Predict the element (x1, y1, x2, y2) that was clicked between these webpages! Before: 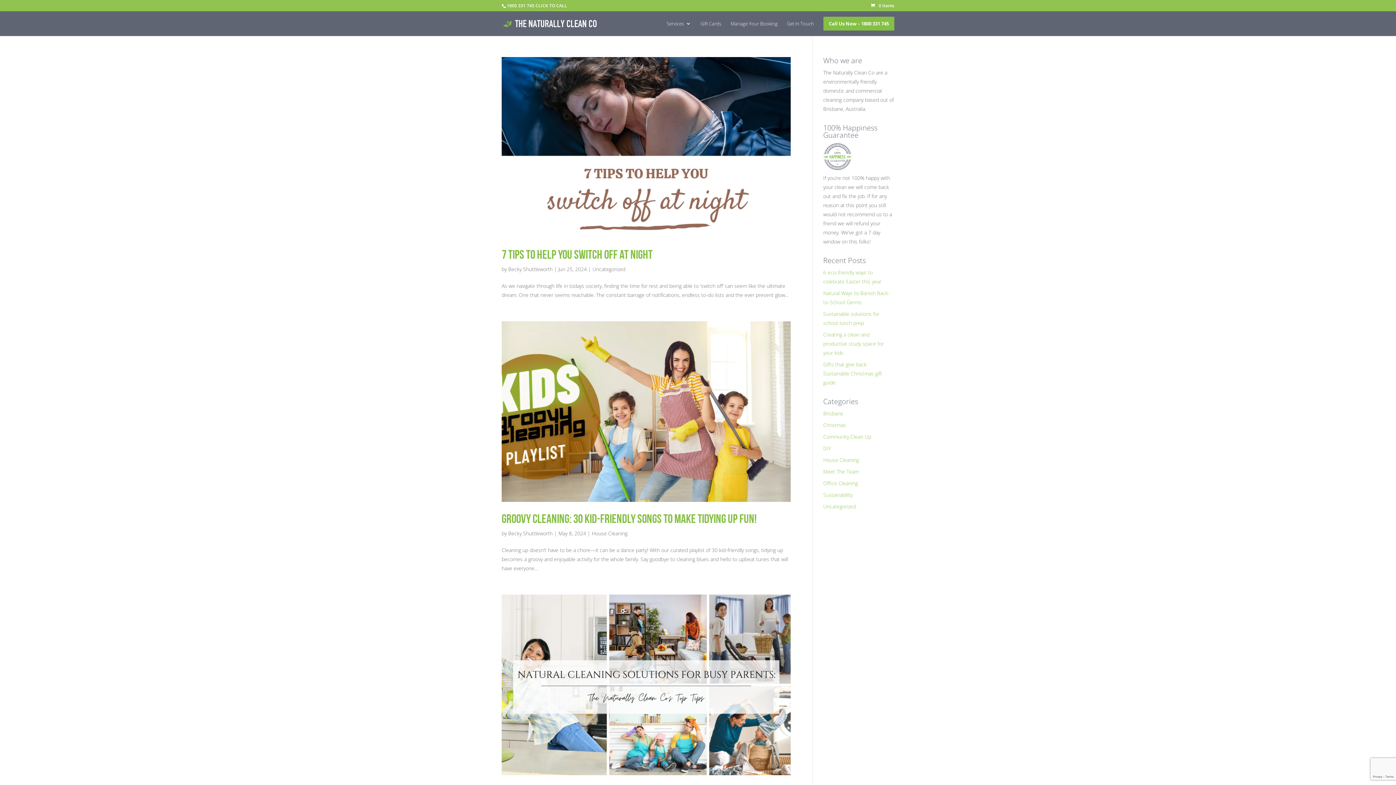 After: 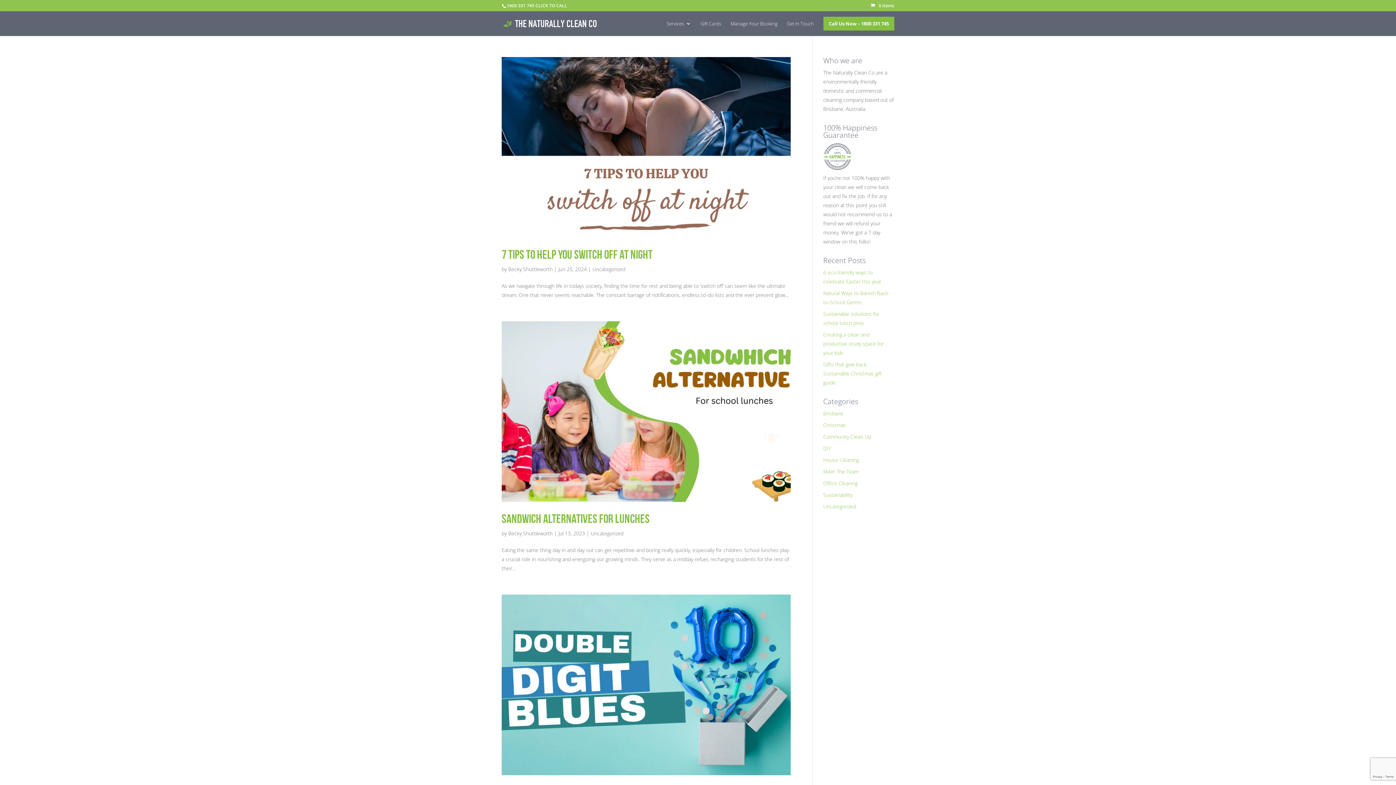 Action: label: Uncategorized bbox: (592, 265, 625, 272)